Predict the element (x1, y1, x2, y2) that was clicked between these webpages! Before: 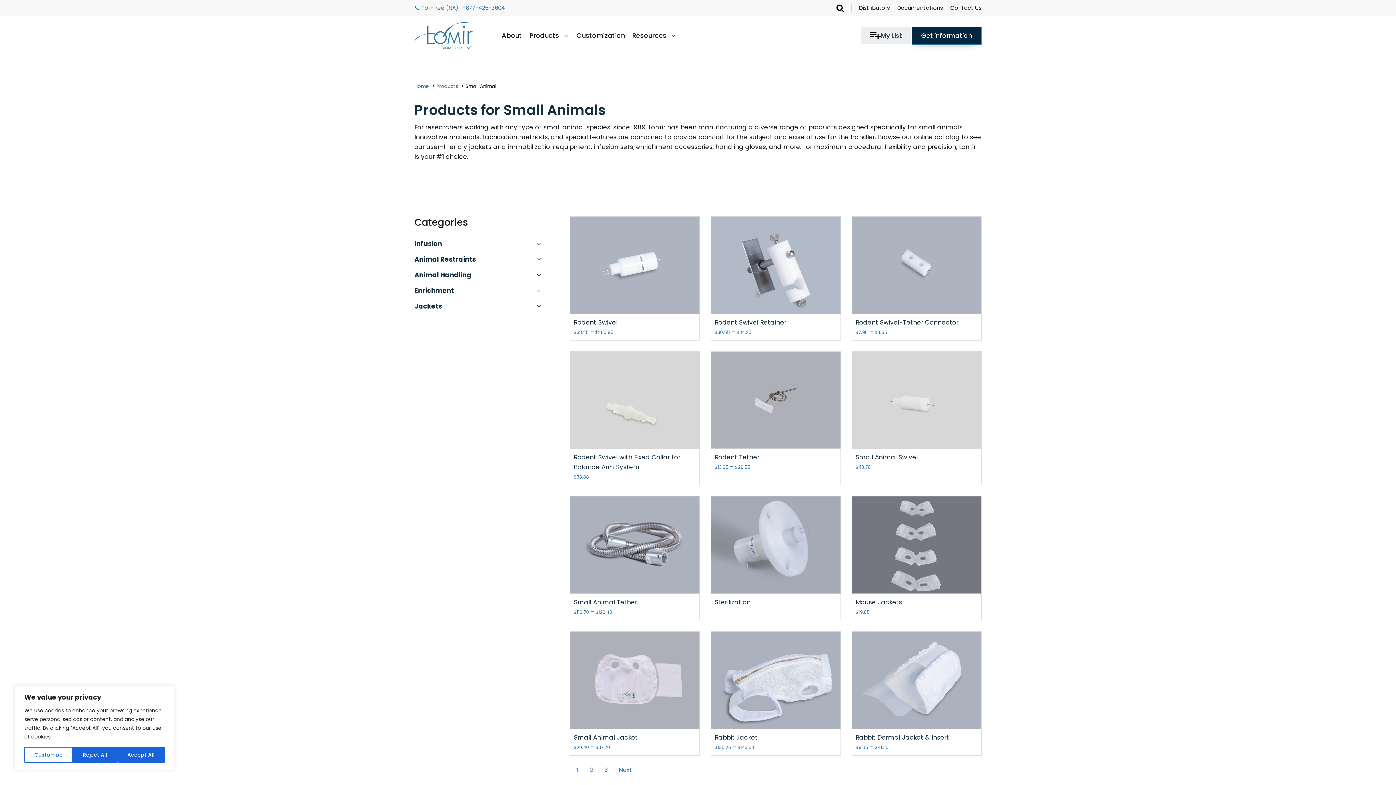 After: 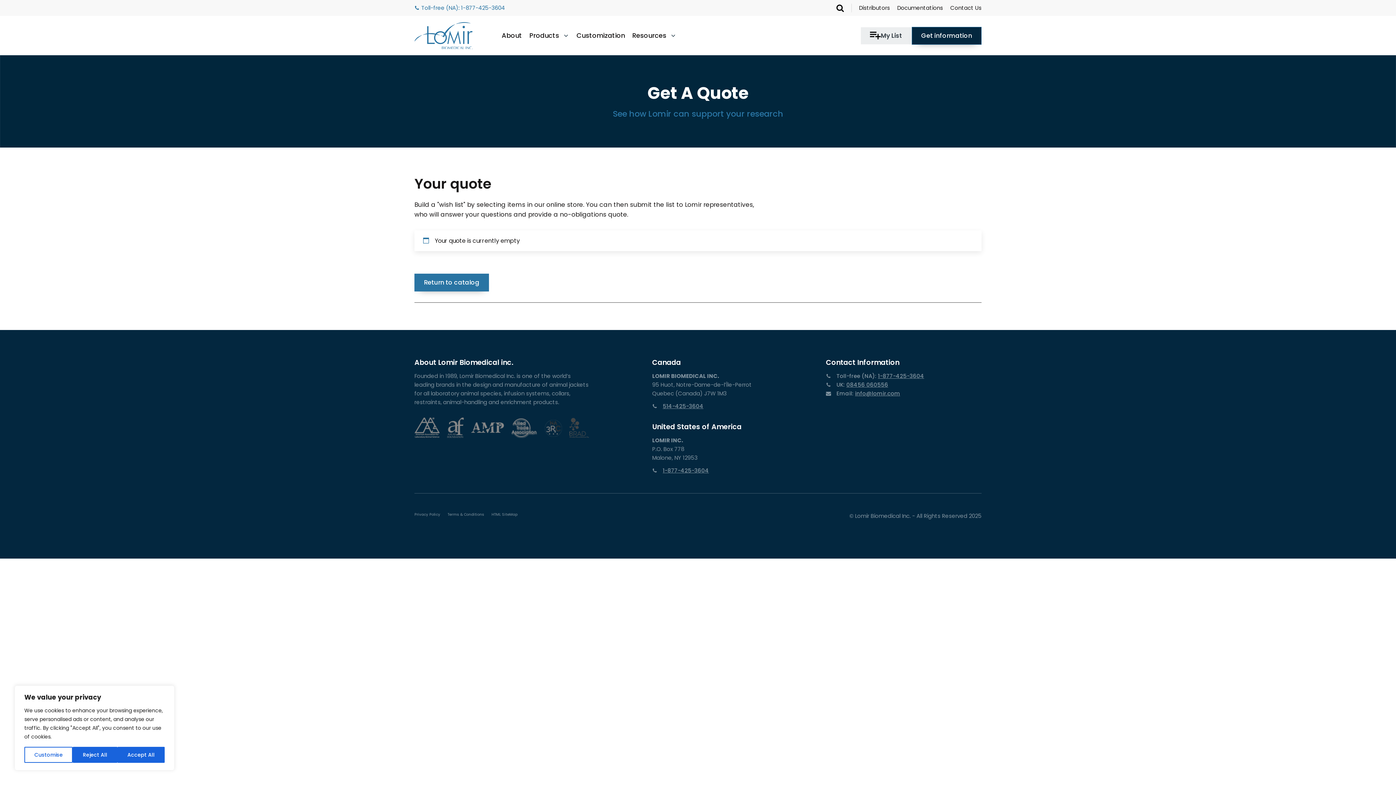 Action: bbox: (860, 26, 912, 44) label: My List